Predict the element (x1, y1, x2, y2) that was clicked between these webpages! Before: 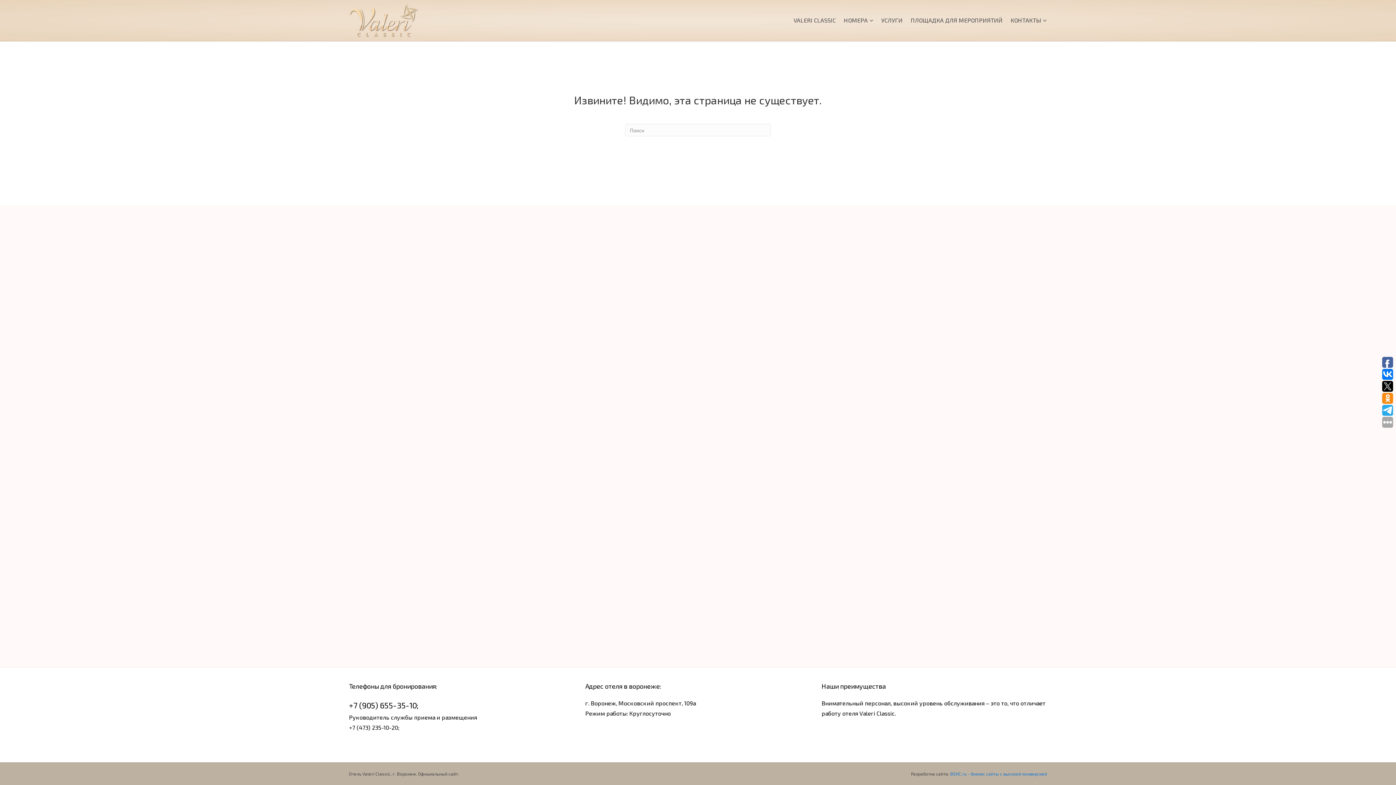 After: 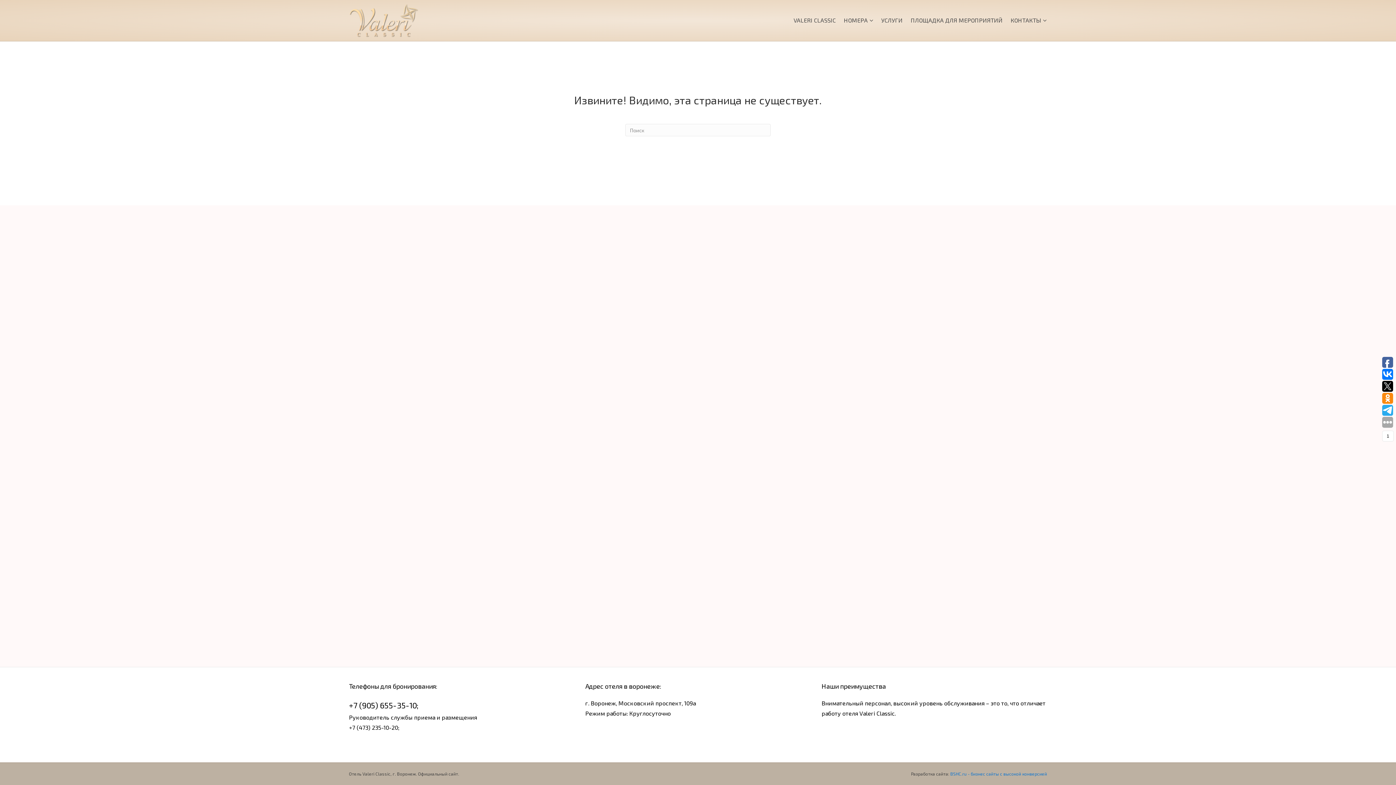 Action: bbox: (1382, 405, 1393, 416)